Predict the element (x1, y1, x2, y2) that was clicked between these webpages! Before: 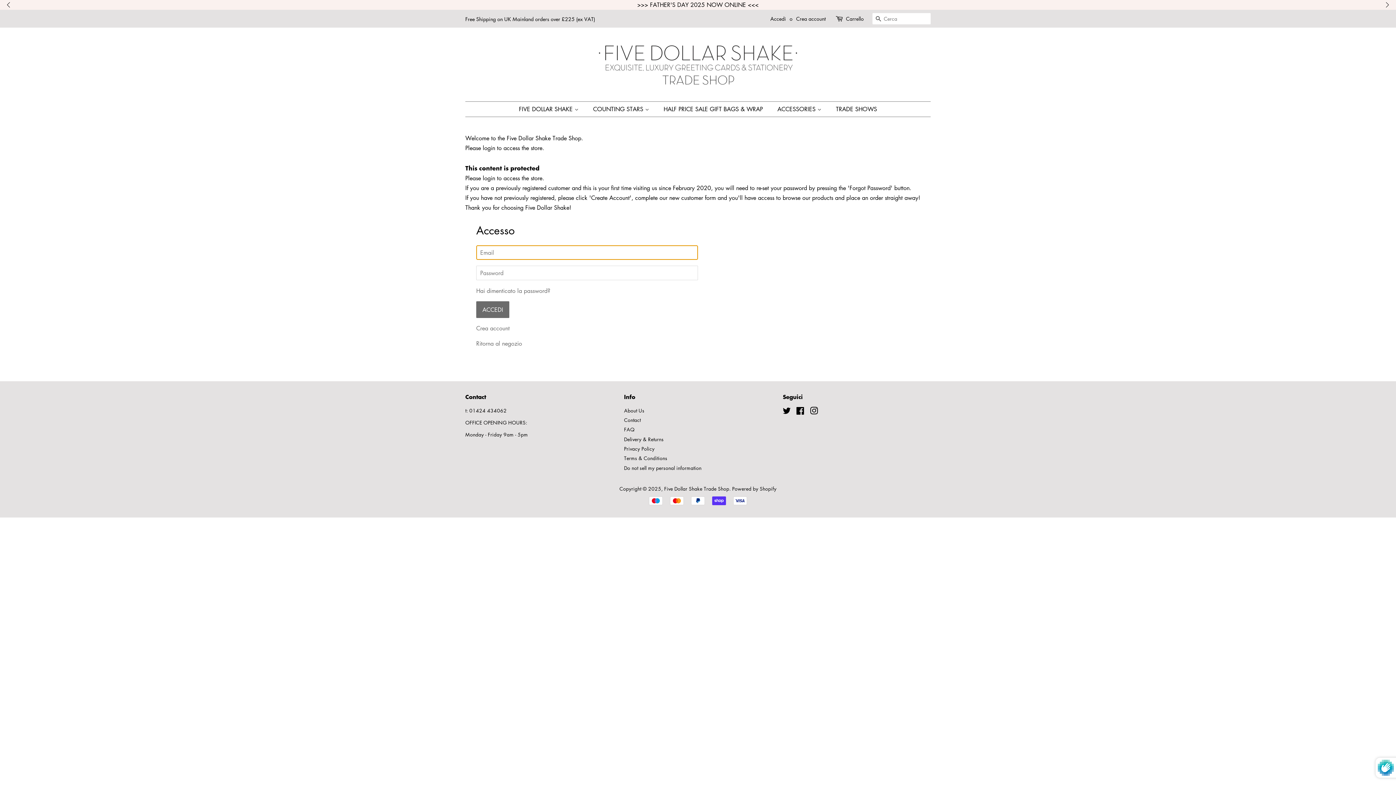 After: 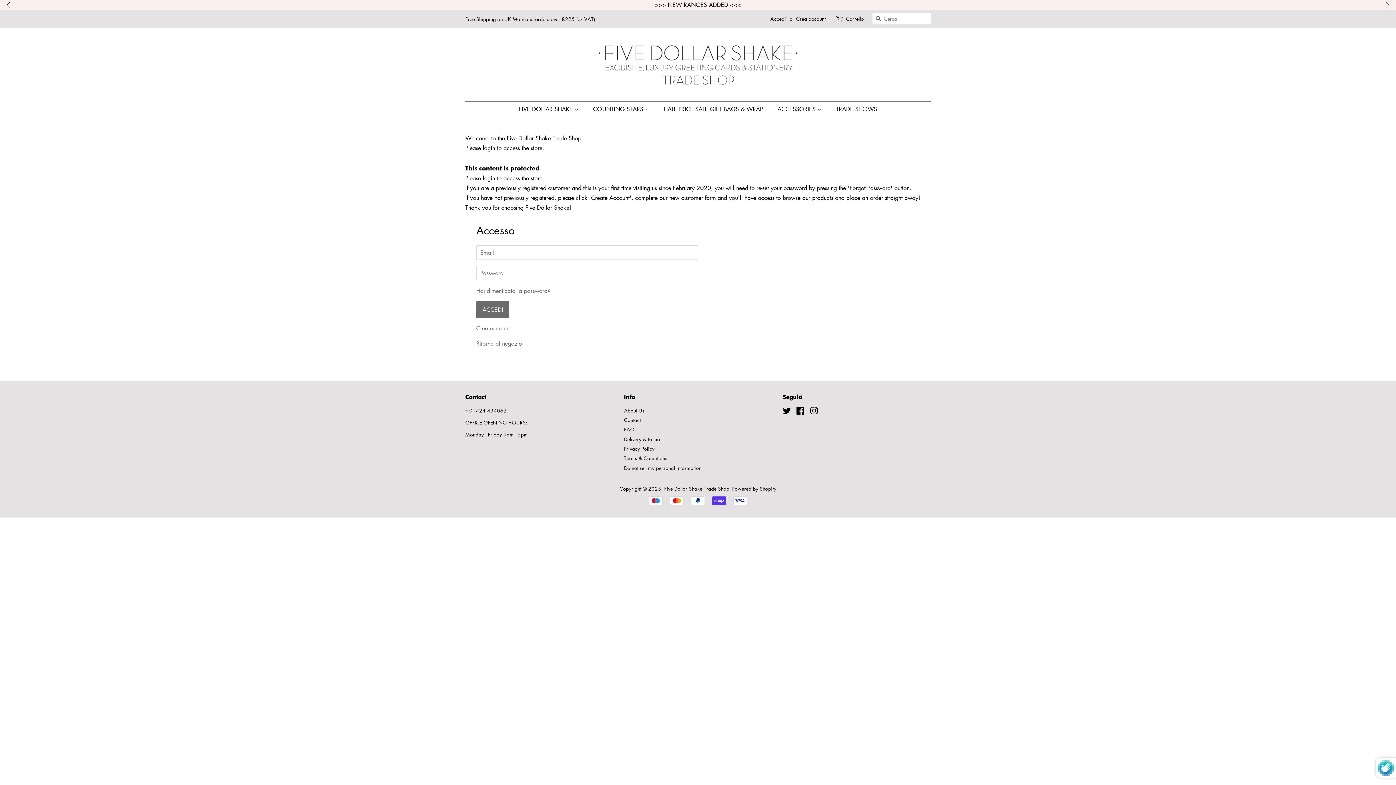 Action: bbox: (783, 408, 791, 415) label: Twitter